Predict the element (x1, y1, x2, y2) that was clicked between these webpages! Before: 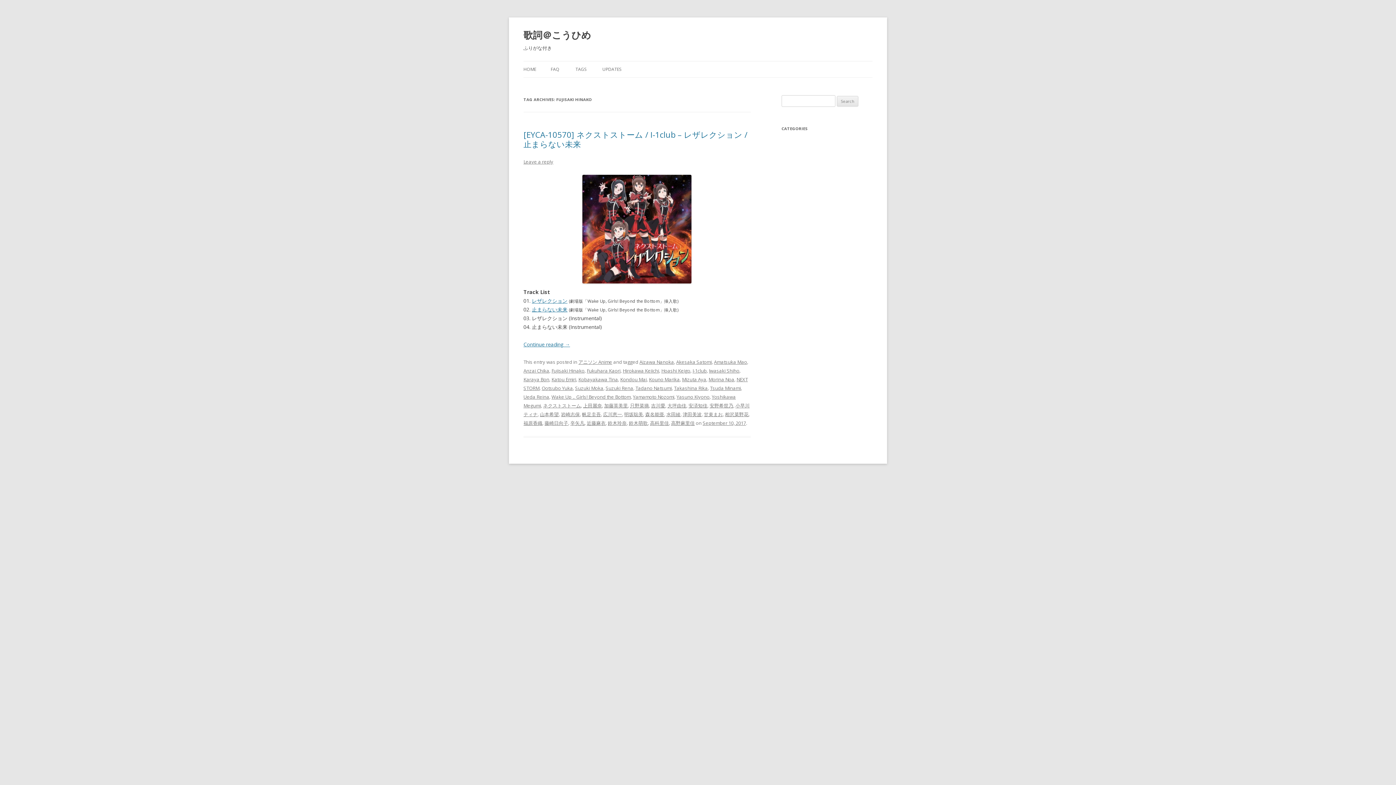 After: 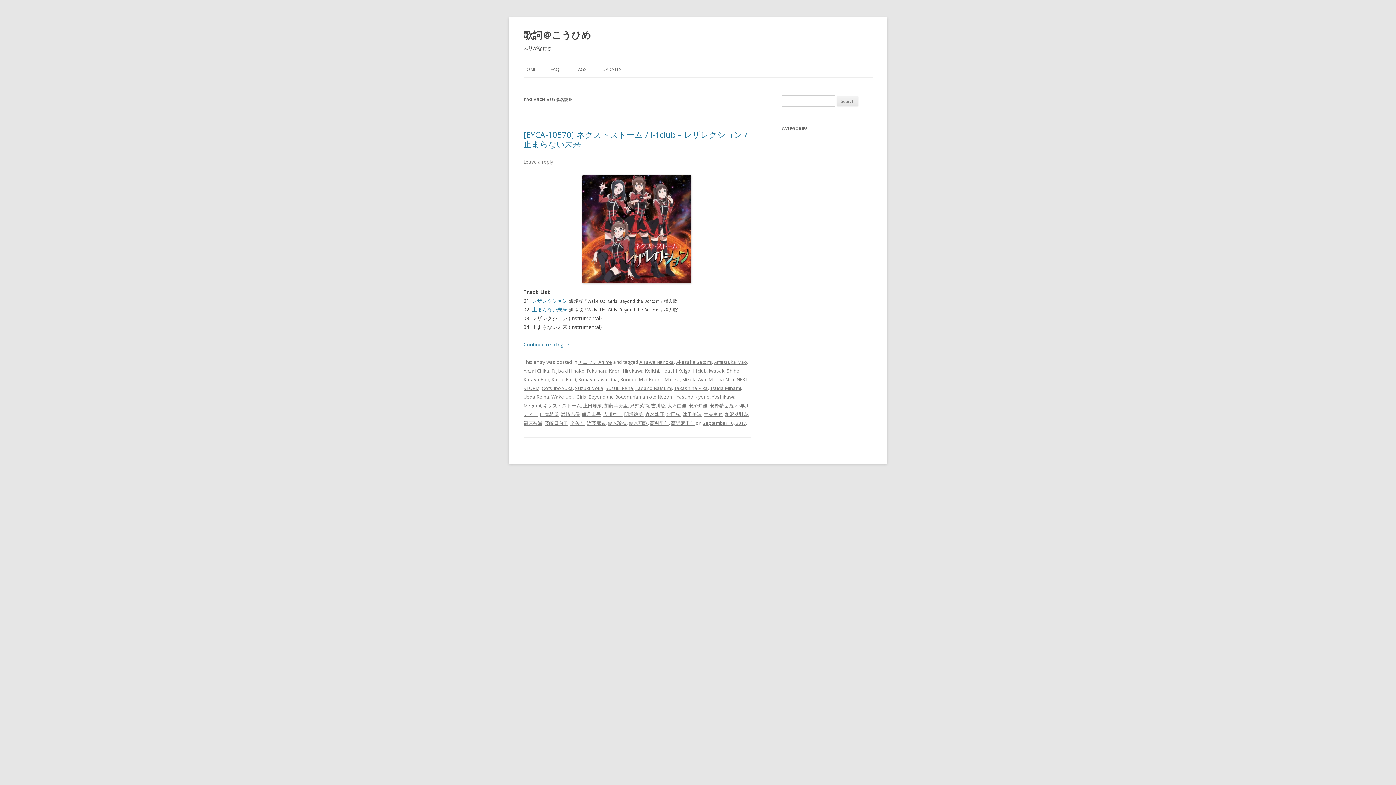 Action: label: 森名能亜 bbox: (645, 411, 664, 417)